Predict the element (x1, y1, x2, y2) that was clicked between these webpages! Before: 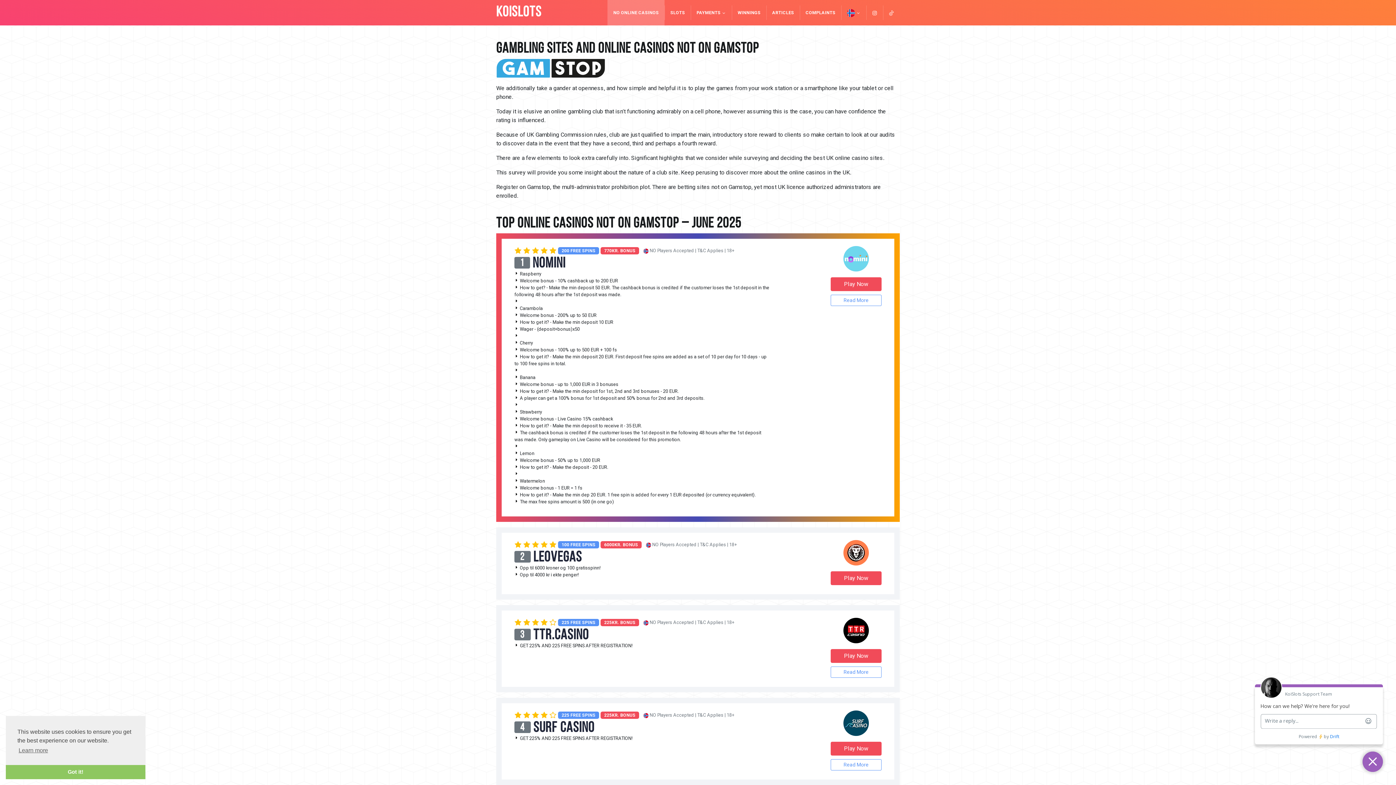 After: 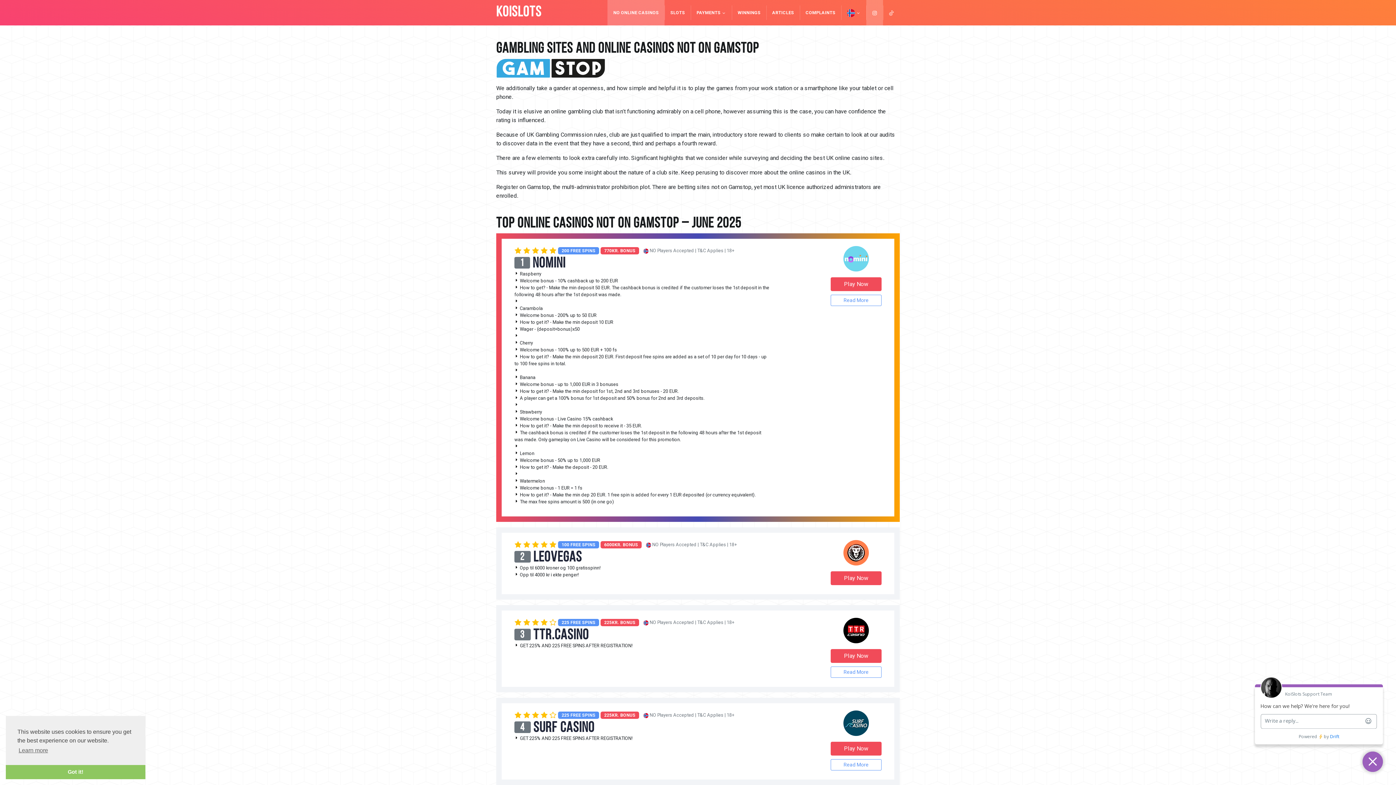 Action: bbox: (866, 0, 883, 25)